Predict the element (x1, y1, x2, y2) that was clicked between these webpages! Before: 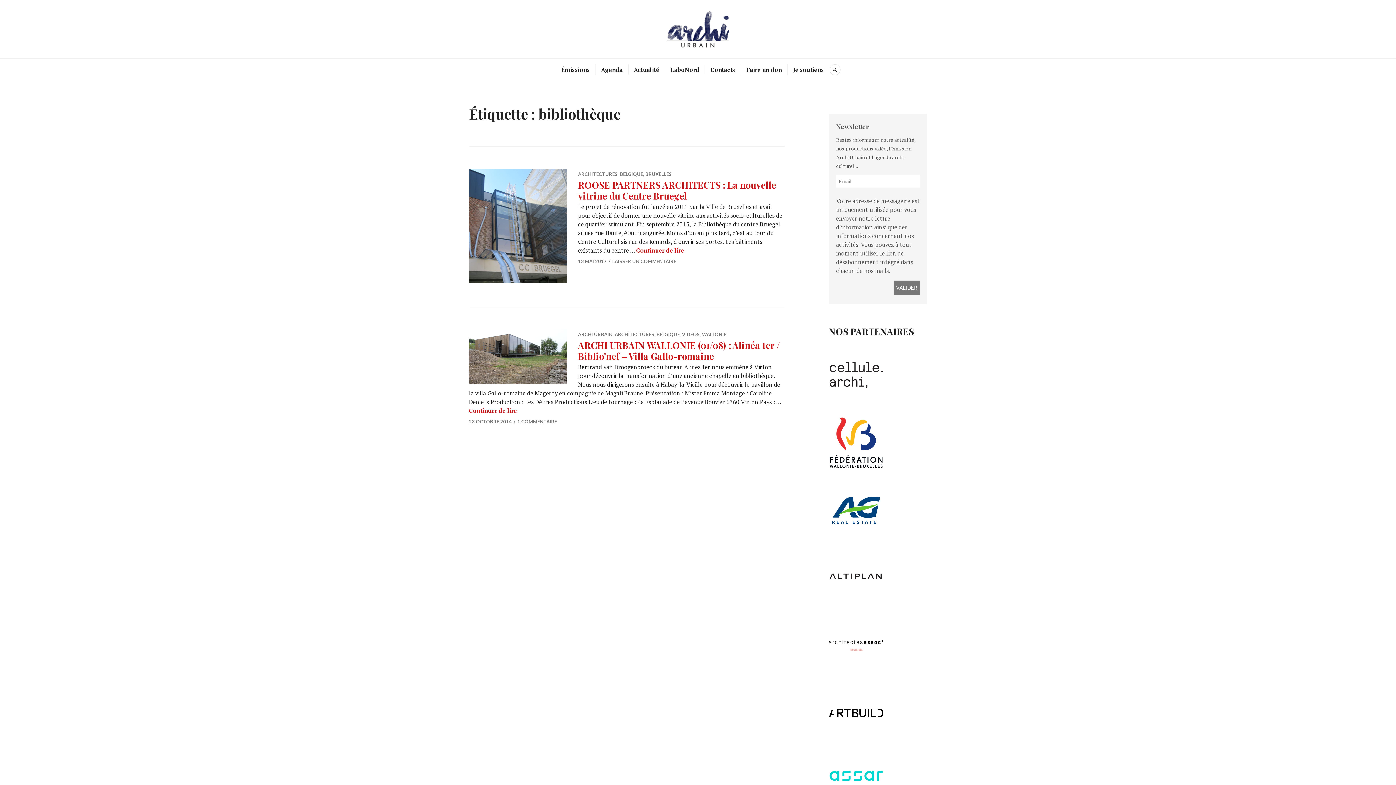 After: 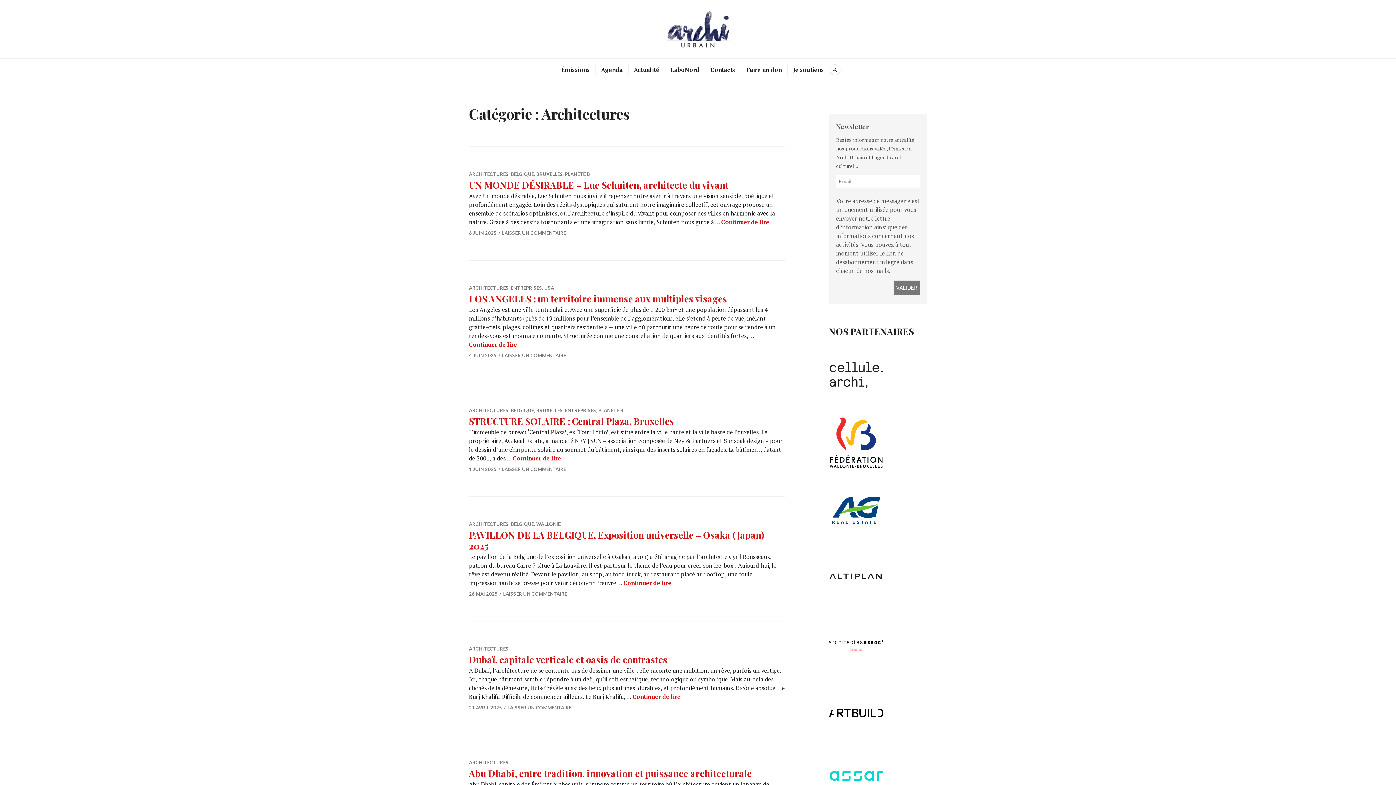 Action: bbox: (578, 171, 617, 177) label: ARCHITECTURES